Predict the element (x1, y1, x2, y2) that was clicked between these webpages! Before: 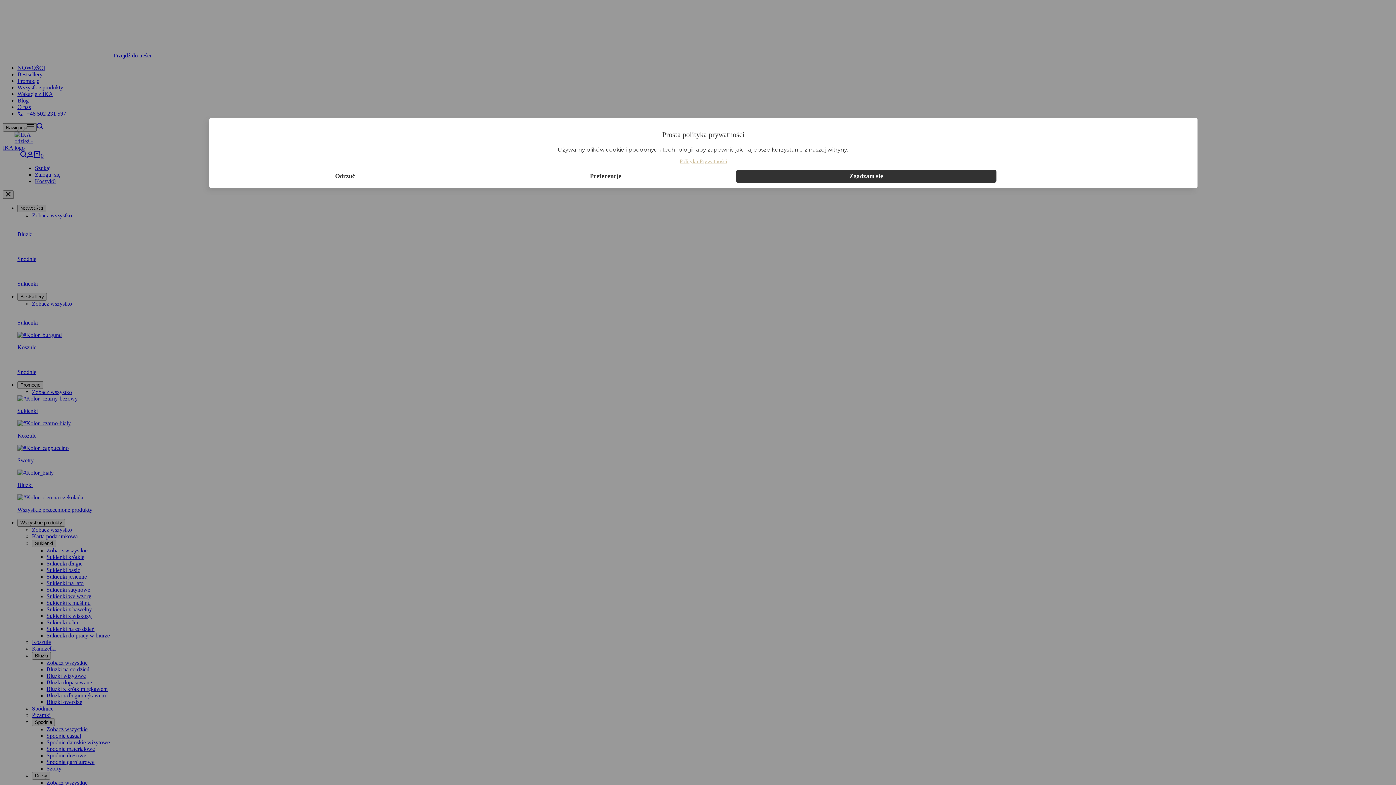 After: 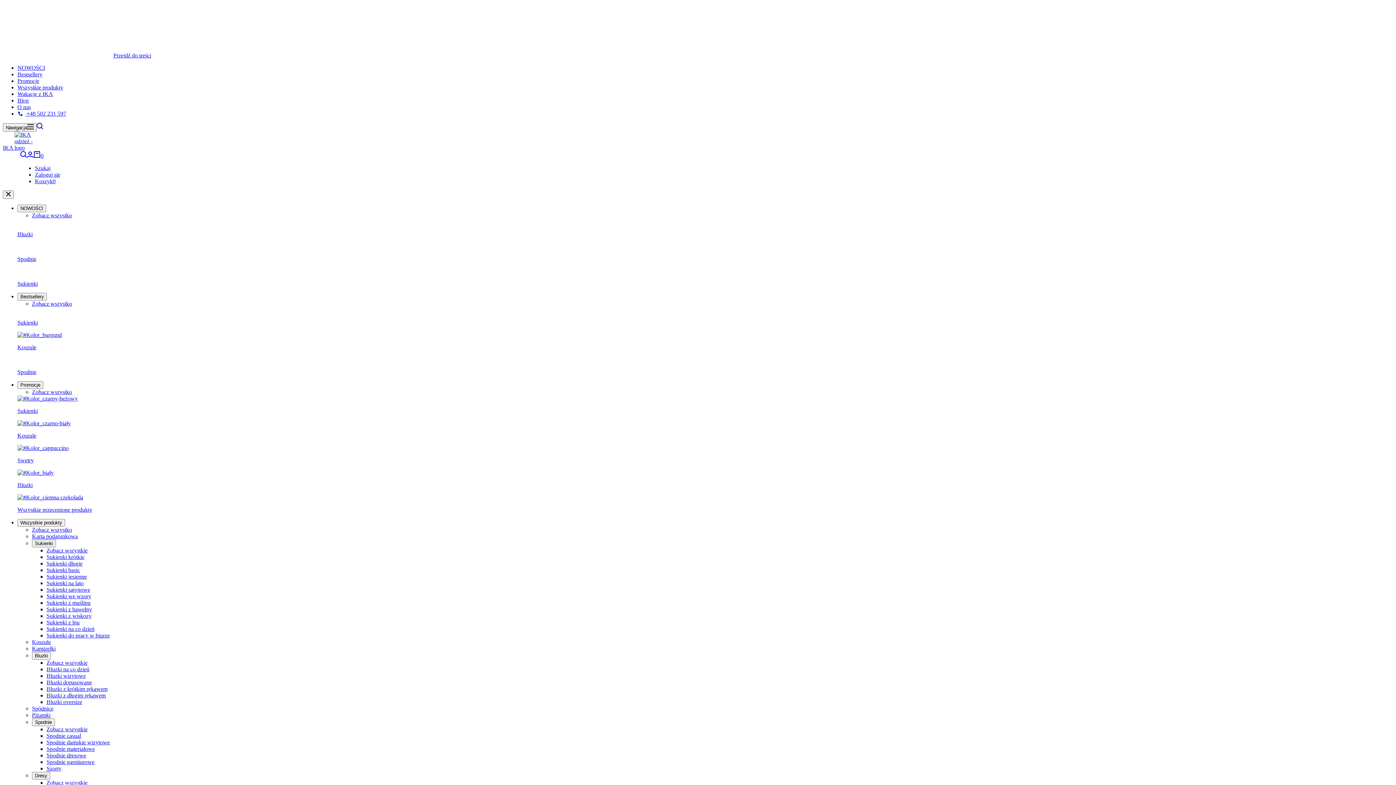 Action: bbox: (736, 169, 996, 182) label: Zgadzam się